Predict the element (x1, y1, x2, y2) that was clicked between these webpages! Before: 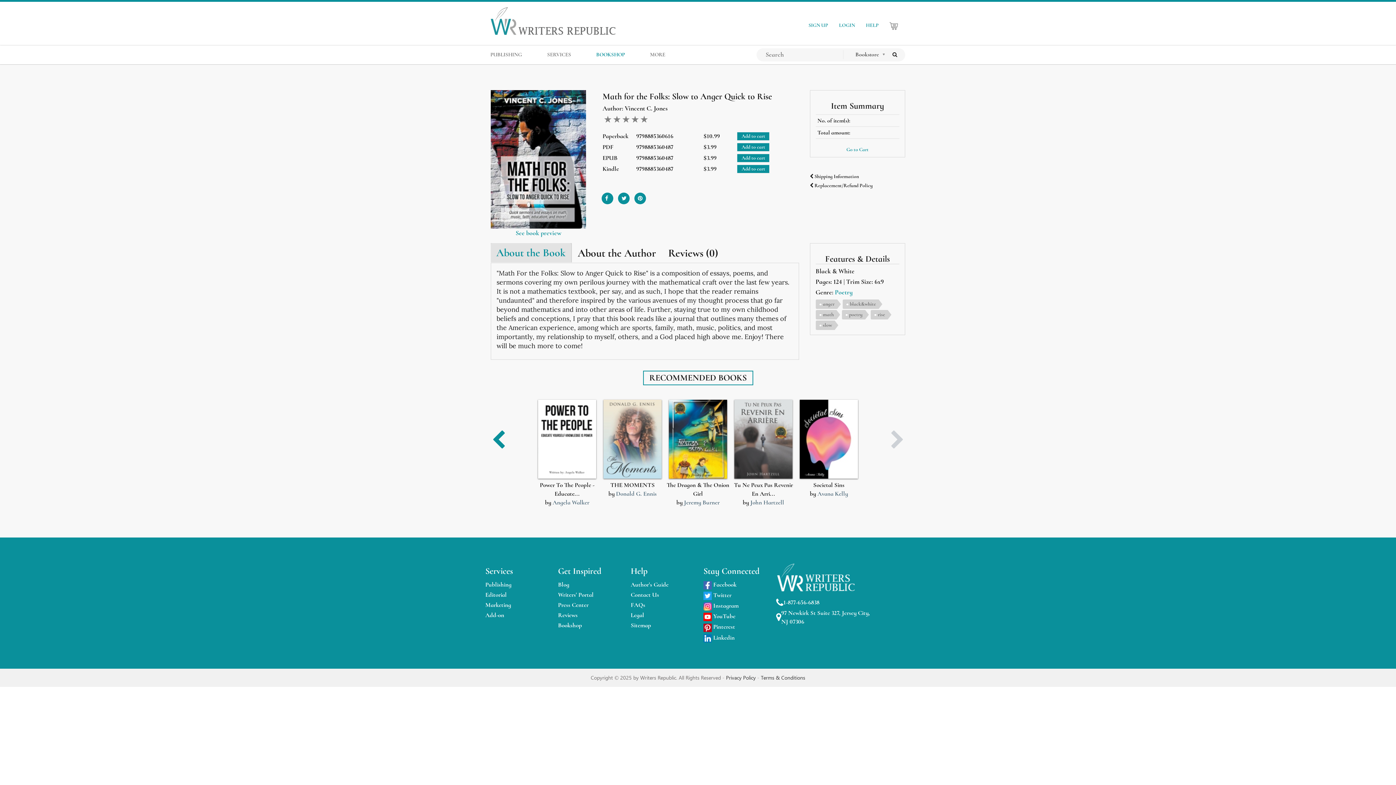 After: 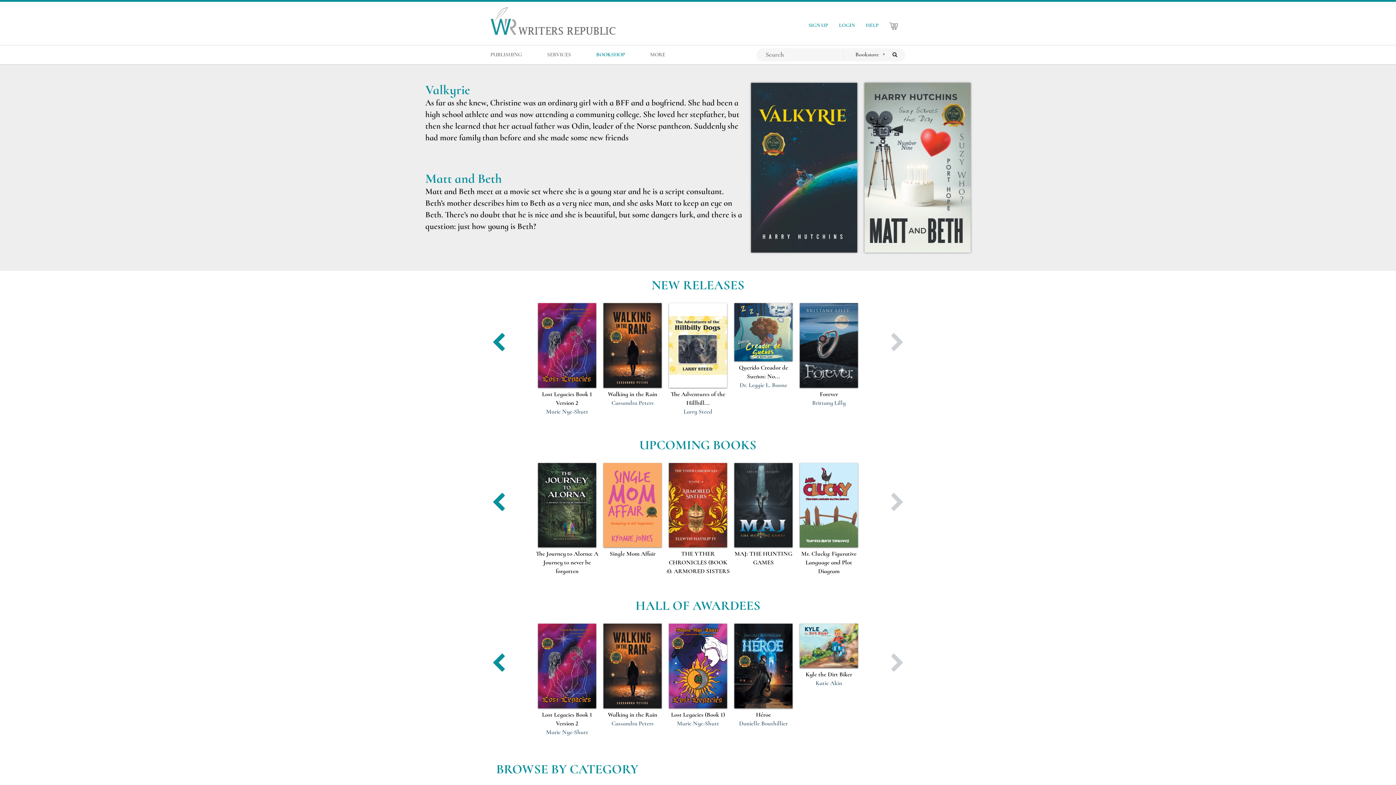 Action: bbox: (590, 45, 630, 63) label: BOOKSHOP